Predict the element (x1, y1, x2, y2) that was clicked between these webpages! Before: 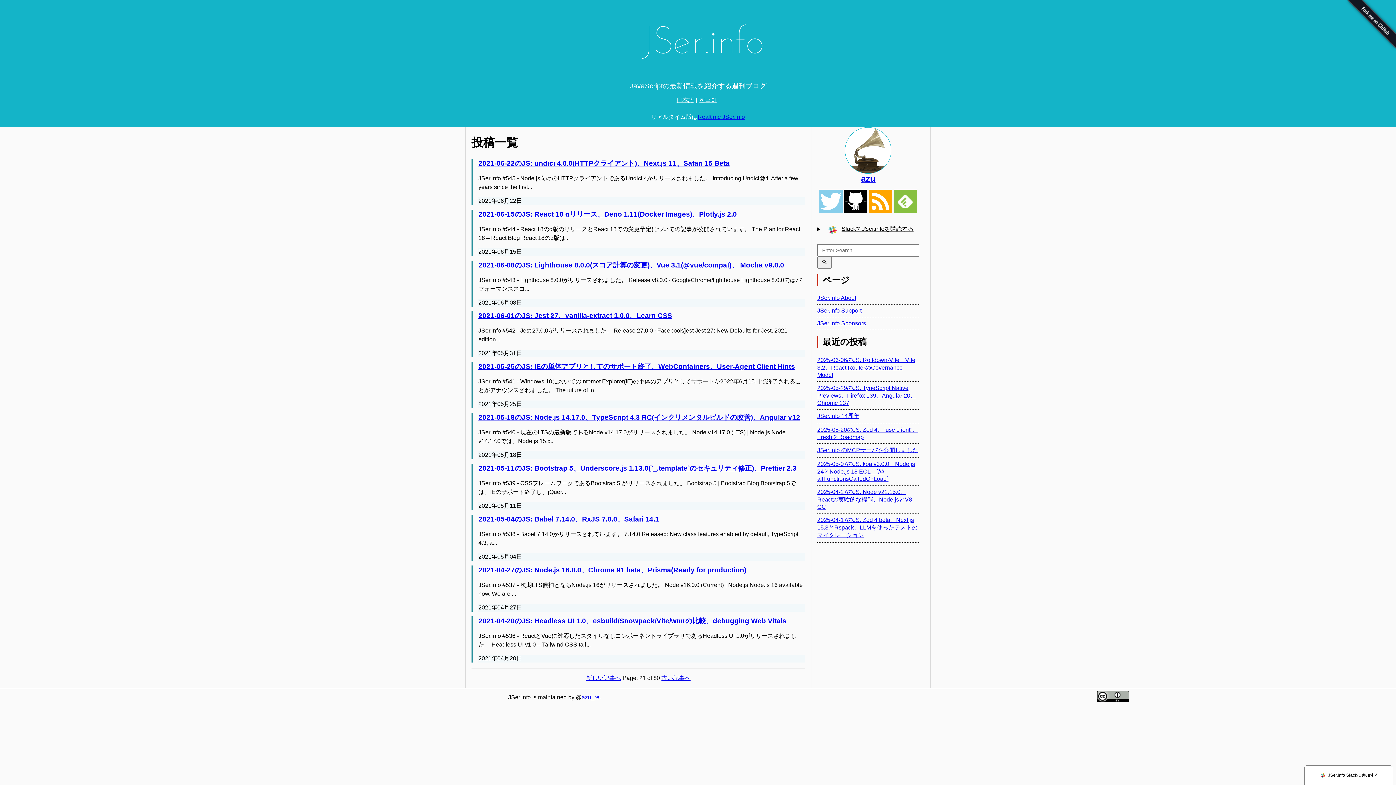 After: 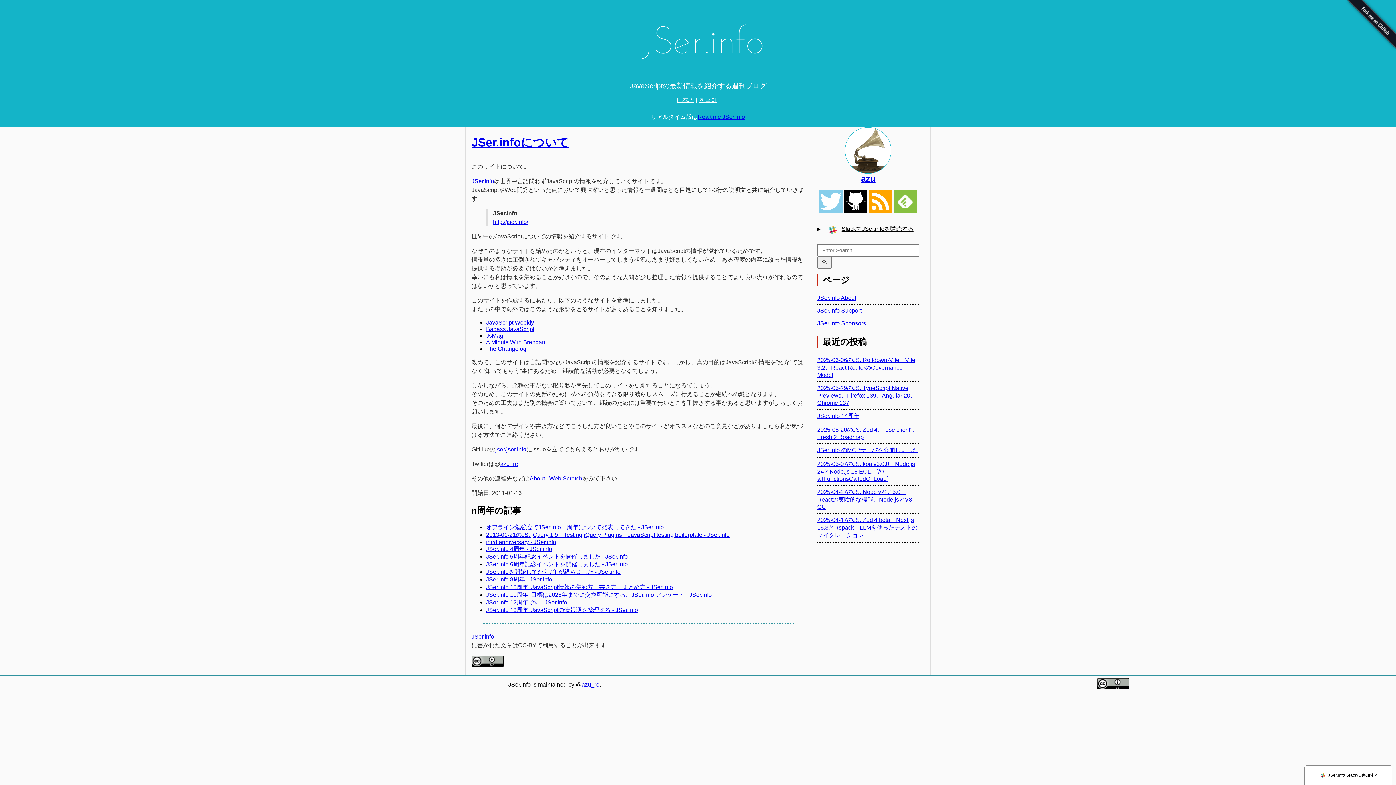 Action: bbox: (817, 295, 856, 301) label: JSer.info About